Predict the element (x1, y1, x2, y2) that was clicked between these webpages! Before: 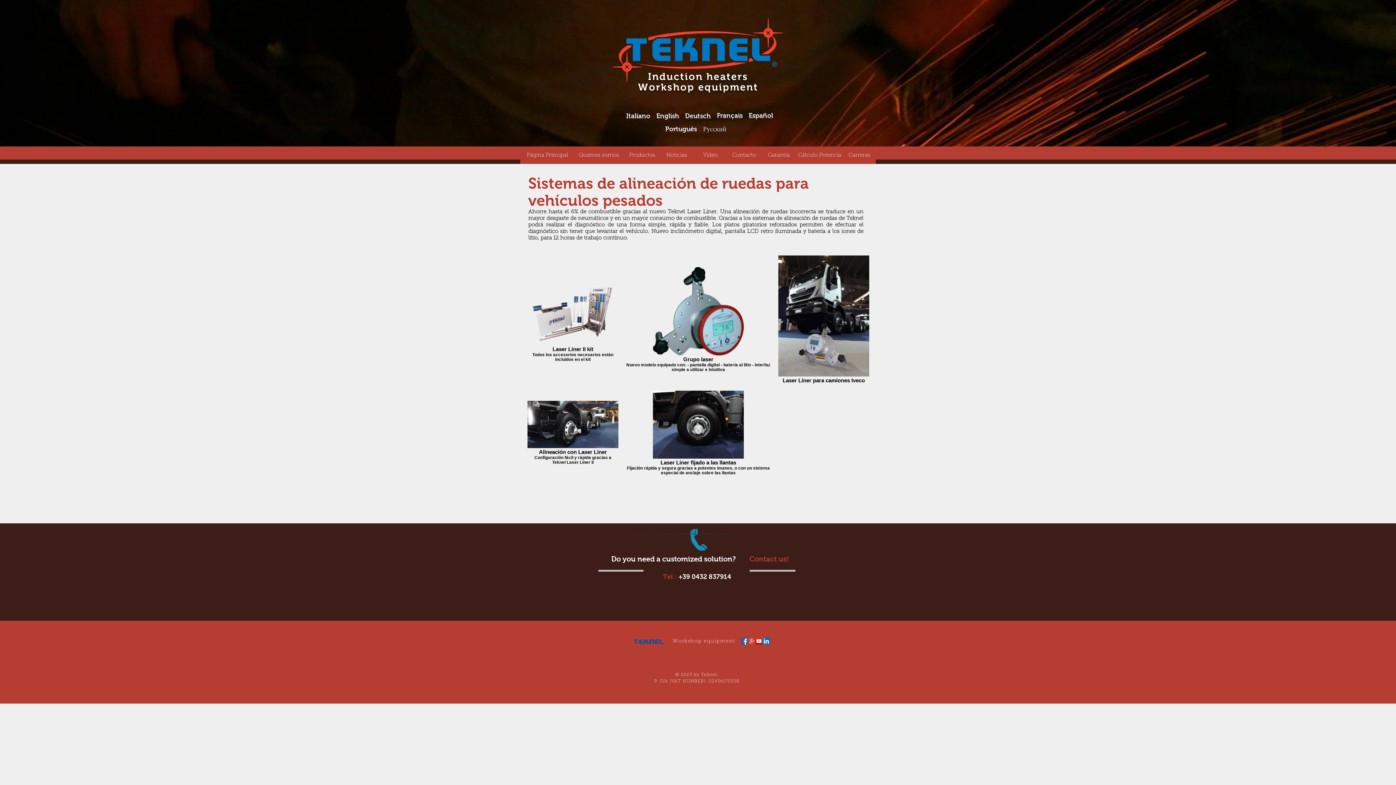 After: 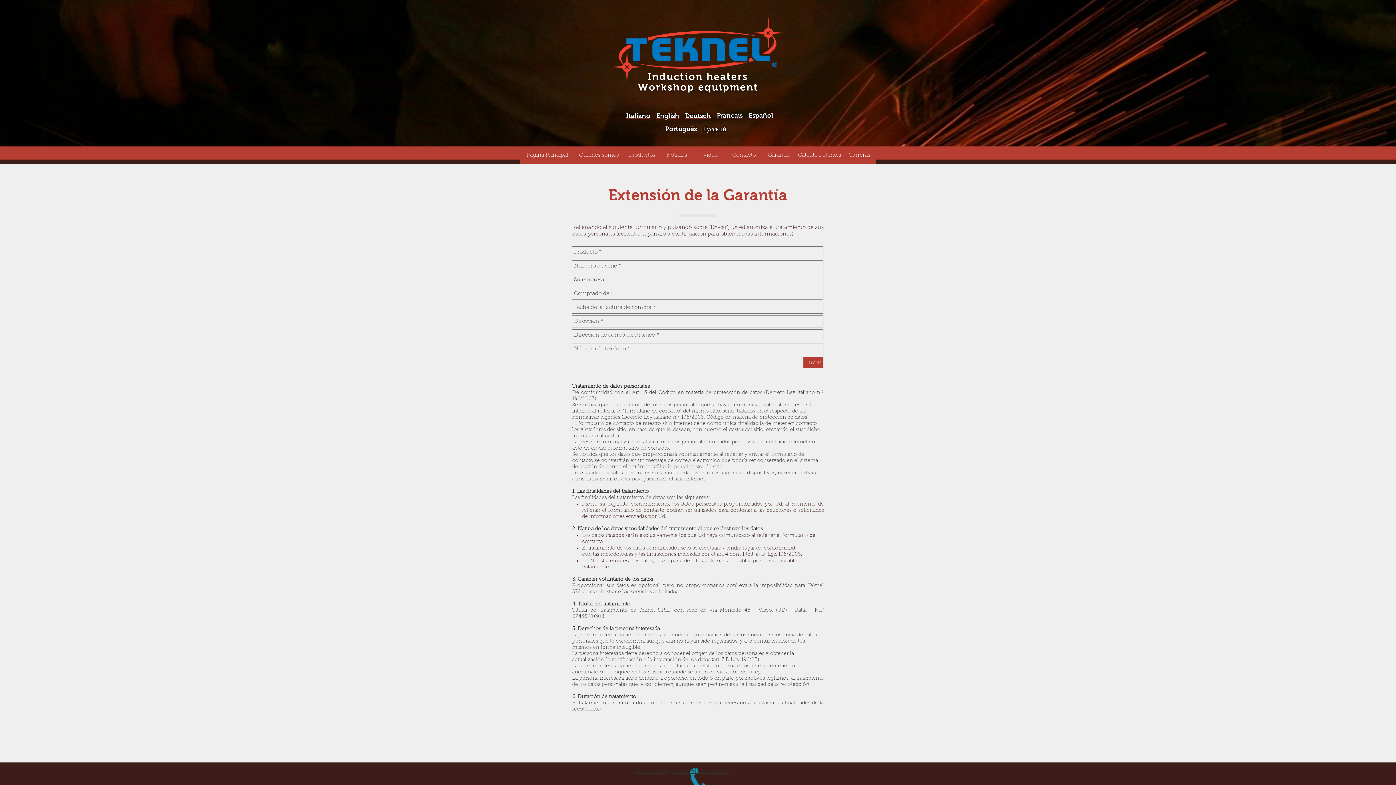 Action: bbox: (761, 146, 796, 164) label: Garantía